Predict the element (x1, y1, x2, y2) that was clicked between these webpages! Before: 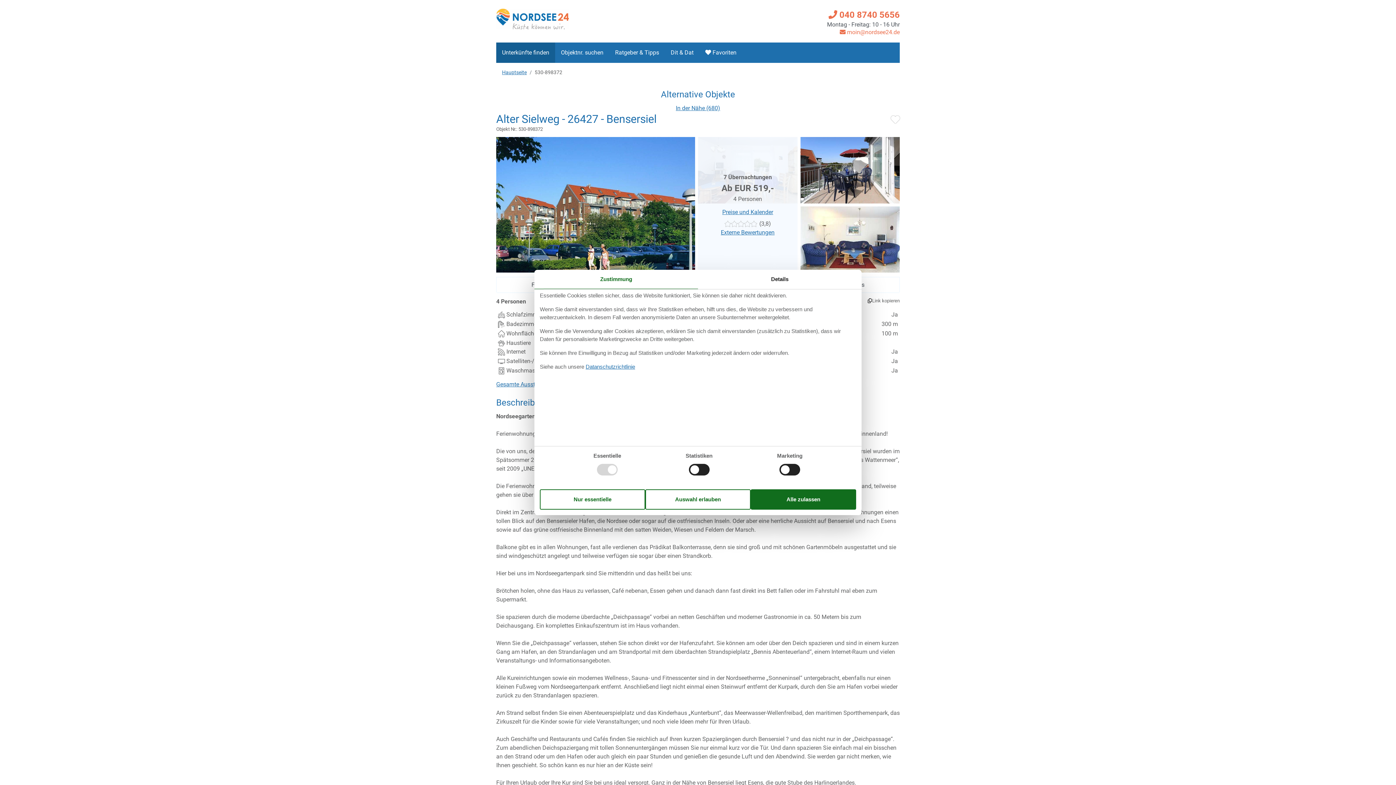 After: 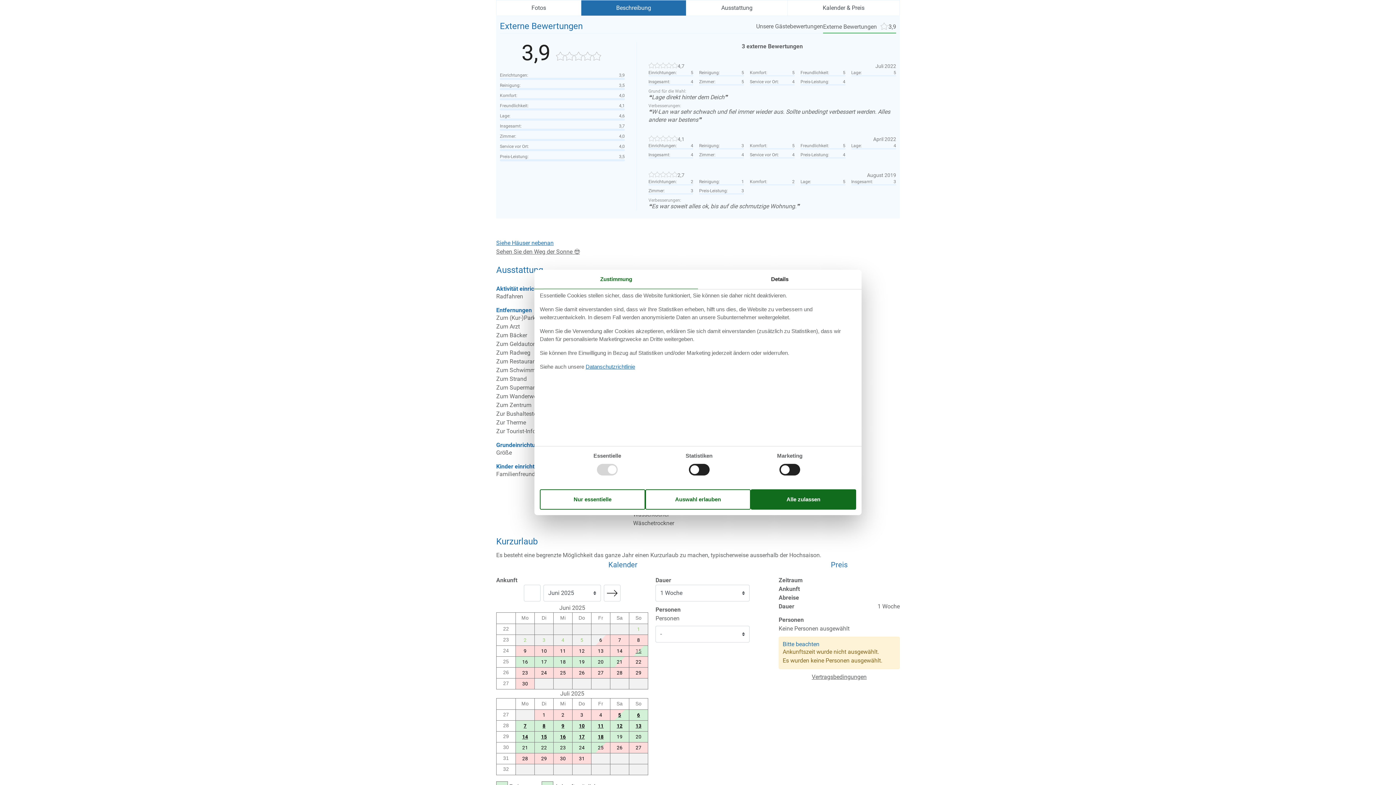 Action: label: Externe Bewertungen bbox: (721, 229, 774, 235)